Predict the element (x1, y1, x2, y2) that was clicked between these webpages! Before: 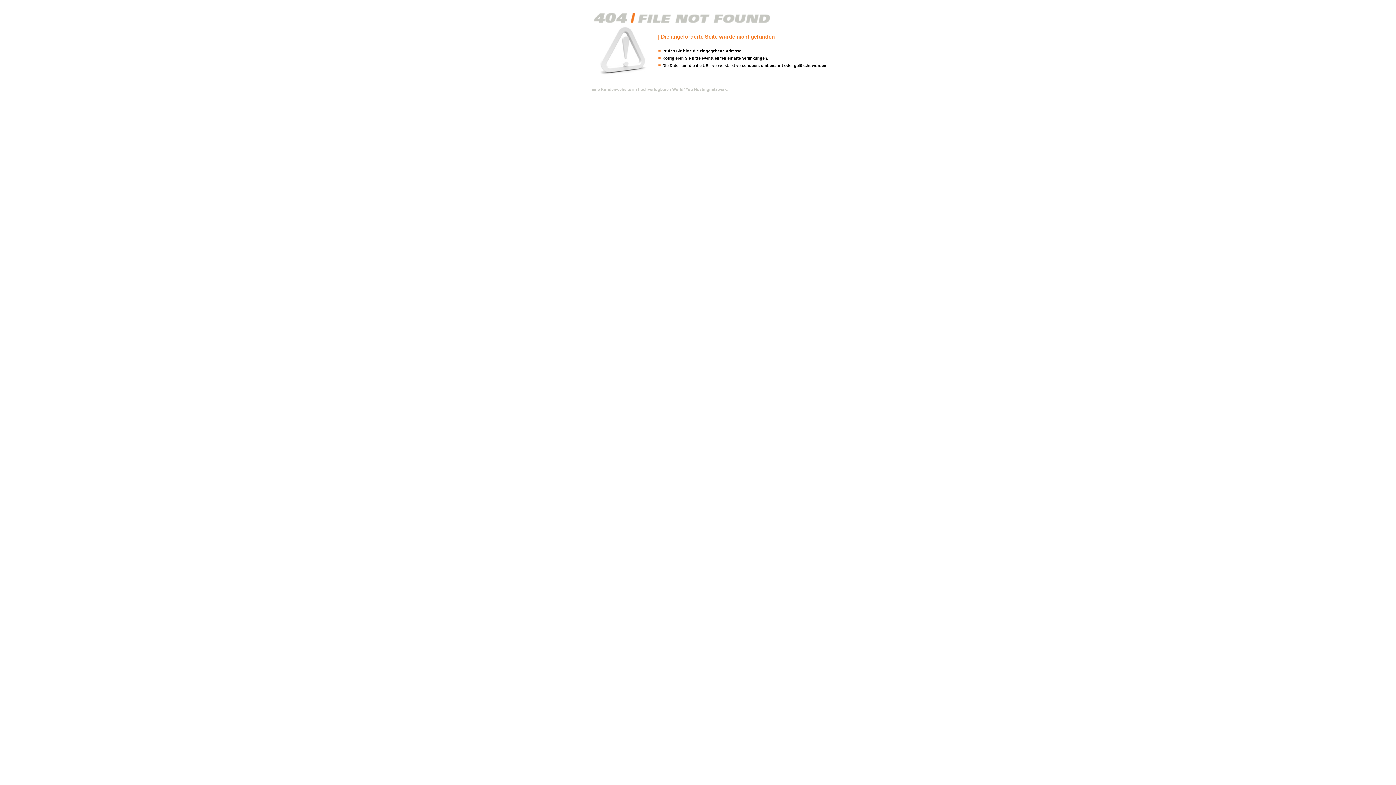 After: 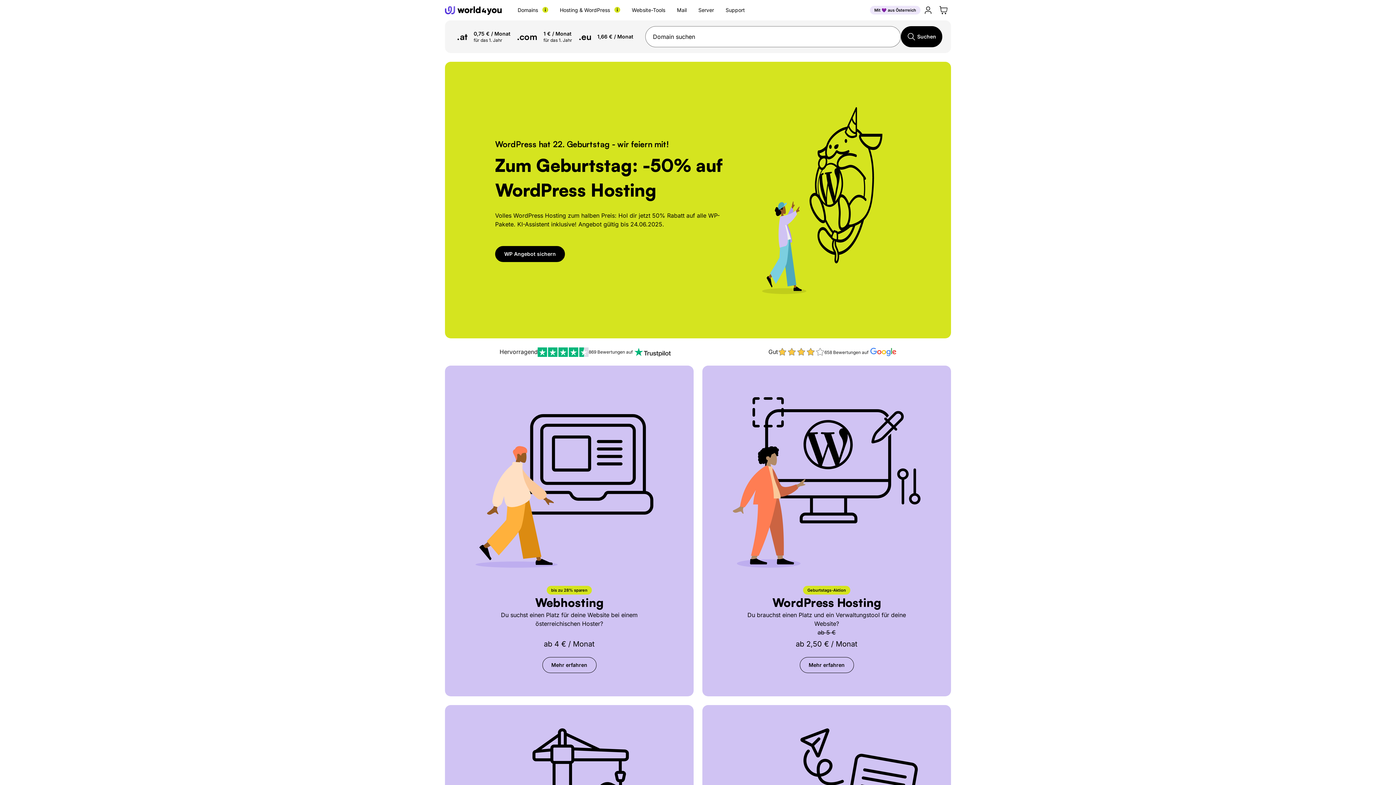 Action: label: Eine Kundenwebsite im hochverfügbaren World4You Hostingnetzwerk. bbox: (591, 87, 728, 91)